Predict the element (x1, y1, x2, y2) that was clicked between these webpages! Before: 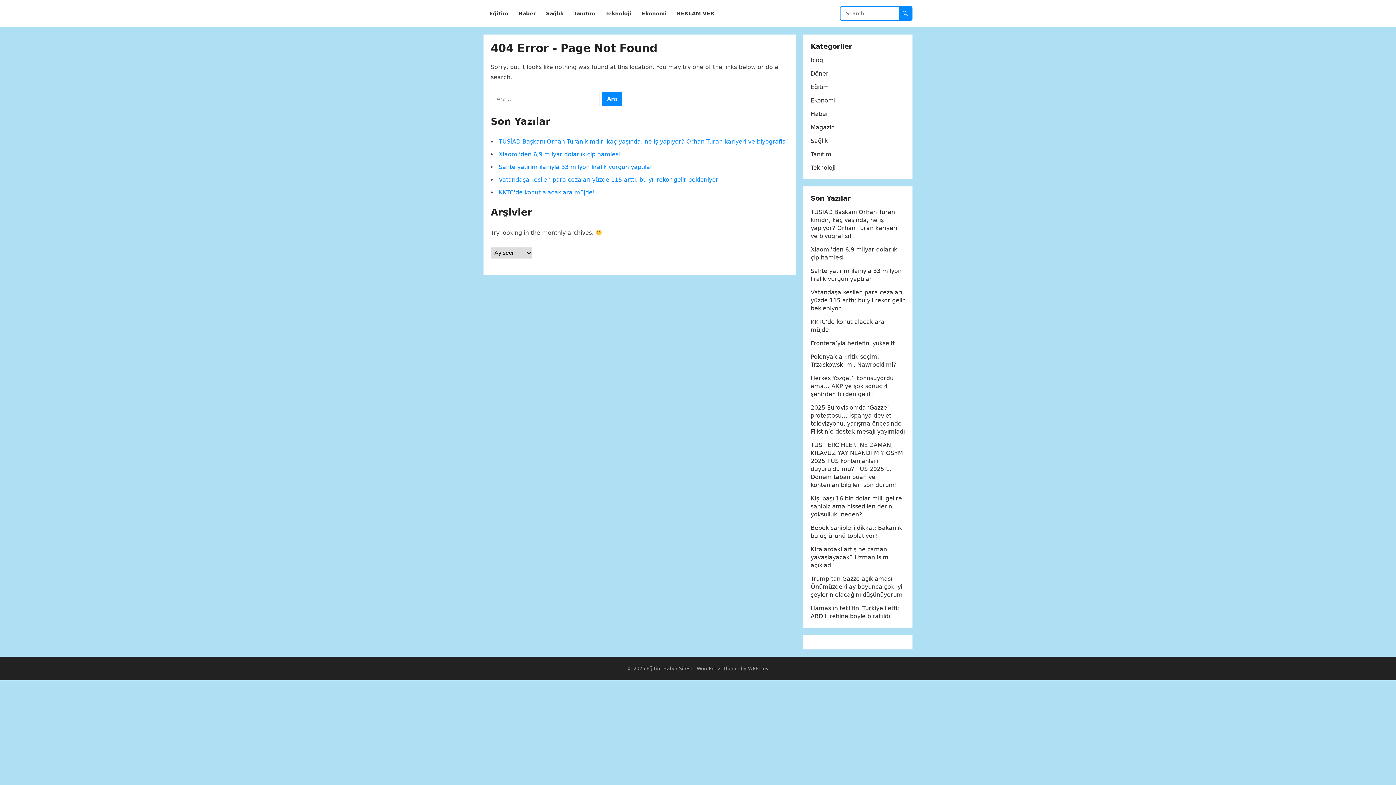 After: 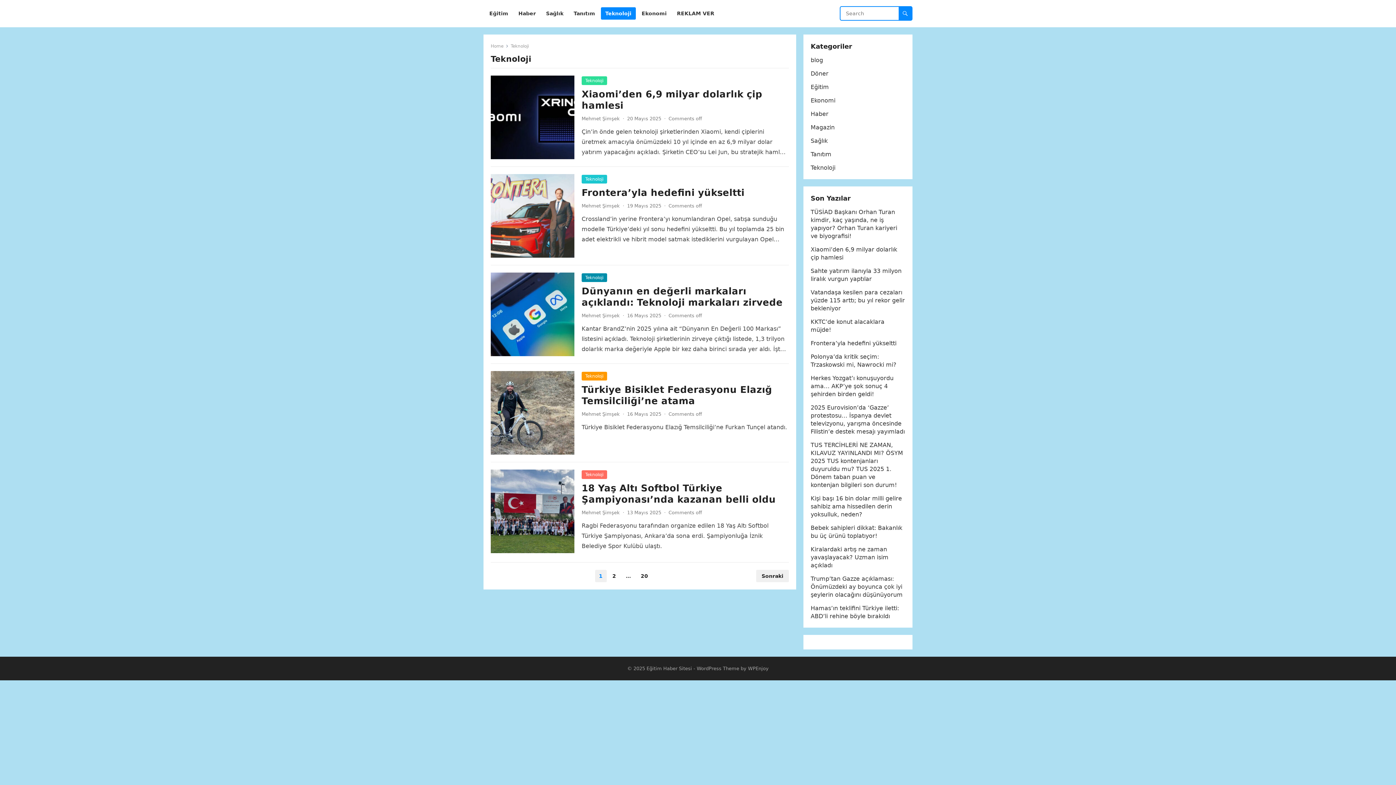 Action: label: Teknoloji bbox: (810, 164, 835, 171)